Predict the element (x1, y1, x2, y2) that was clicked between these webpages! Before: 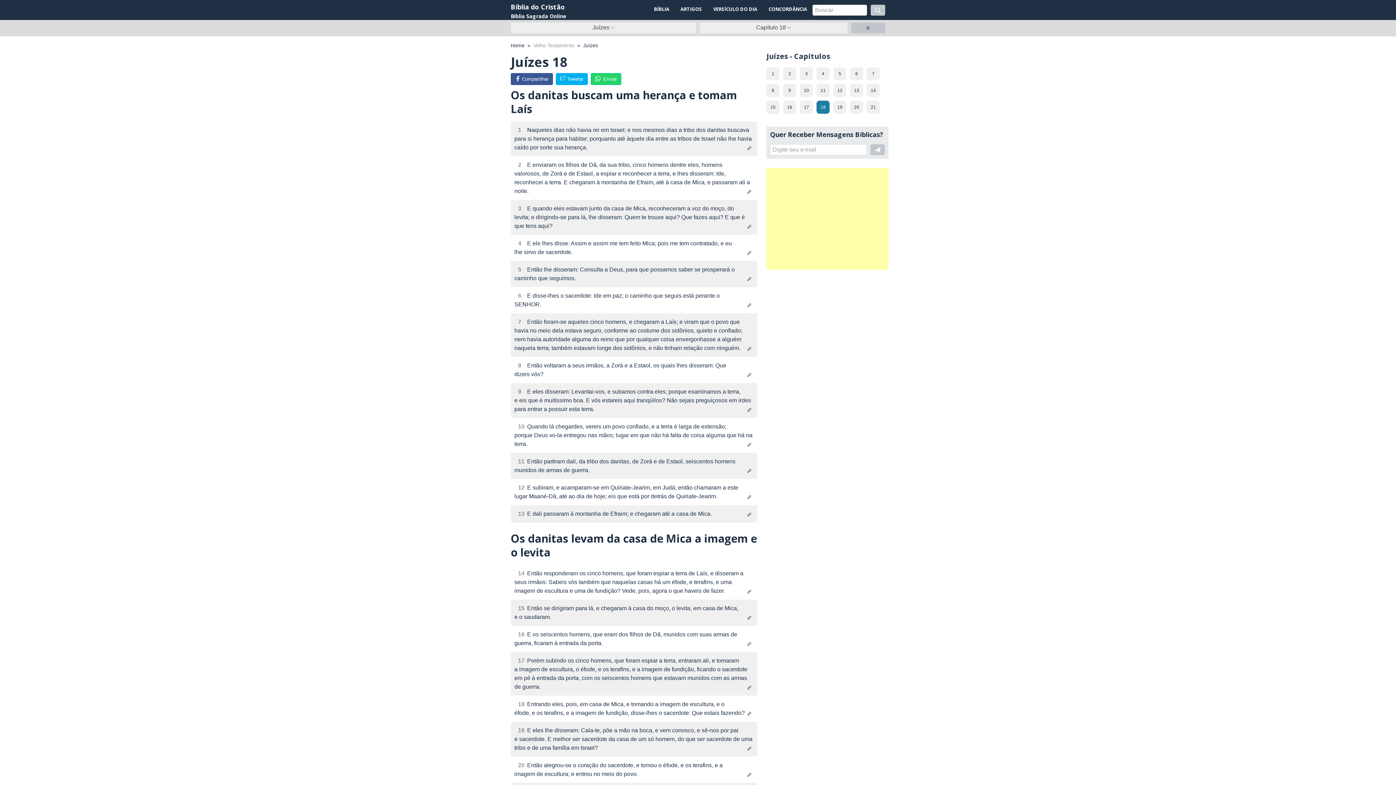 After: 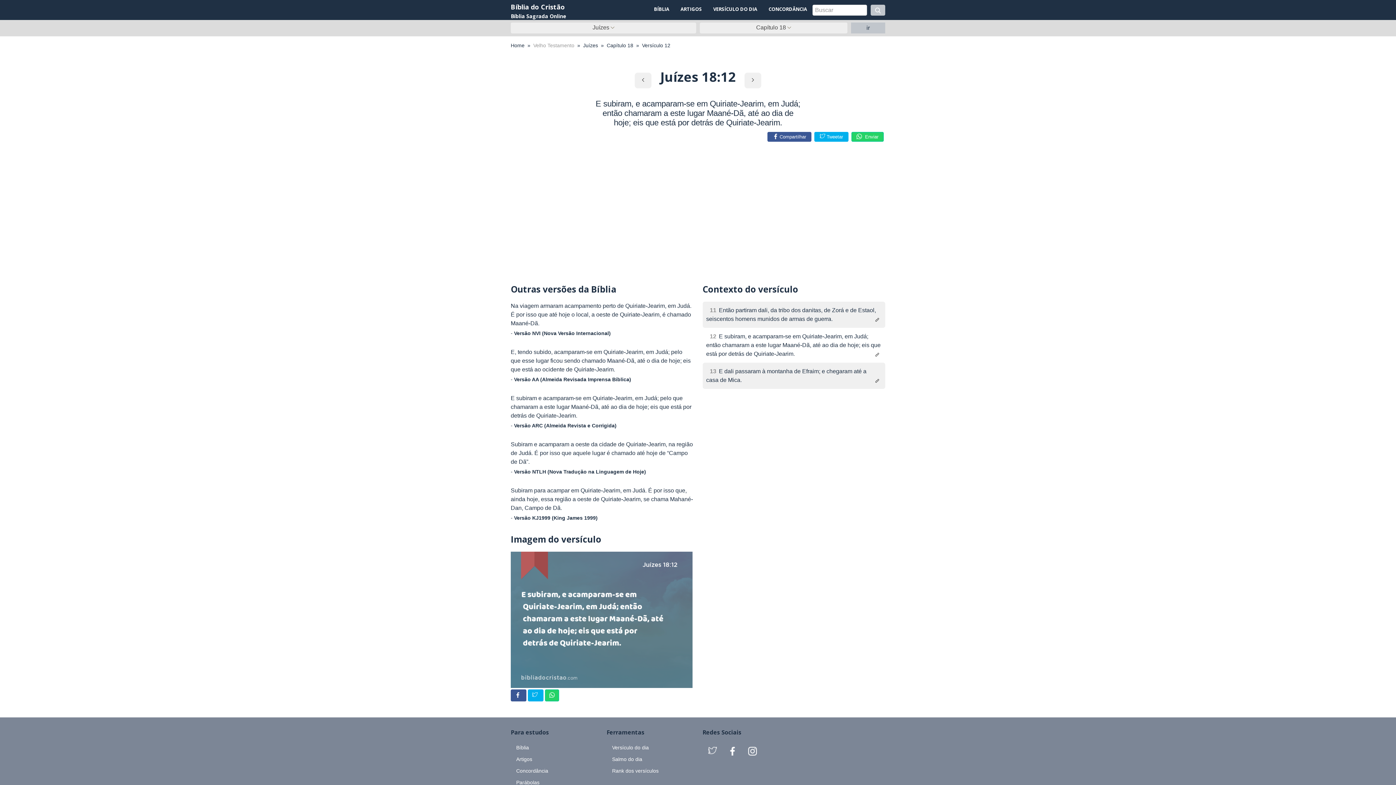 Action: bbox: (744, 493, 753, 502)